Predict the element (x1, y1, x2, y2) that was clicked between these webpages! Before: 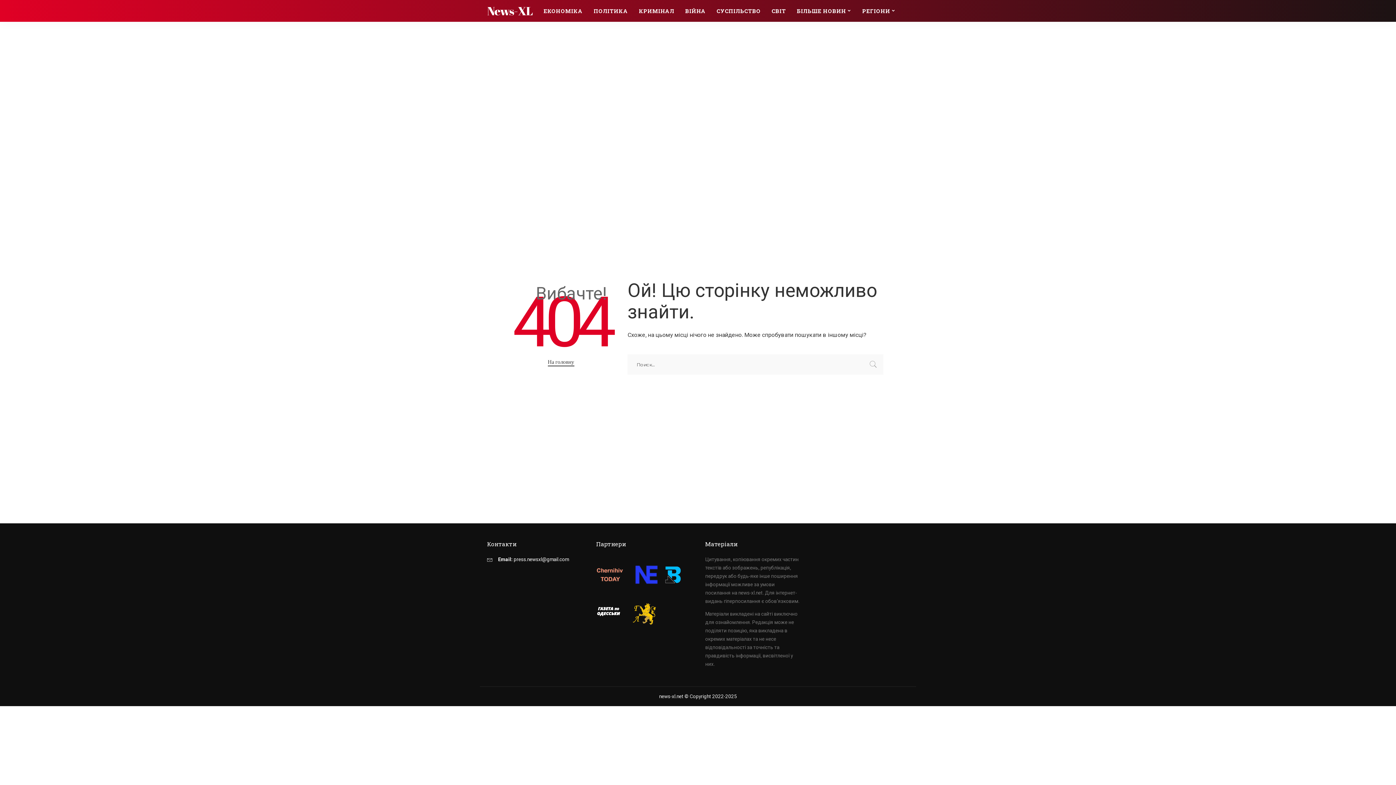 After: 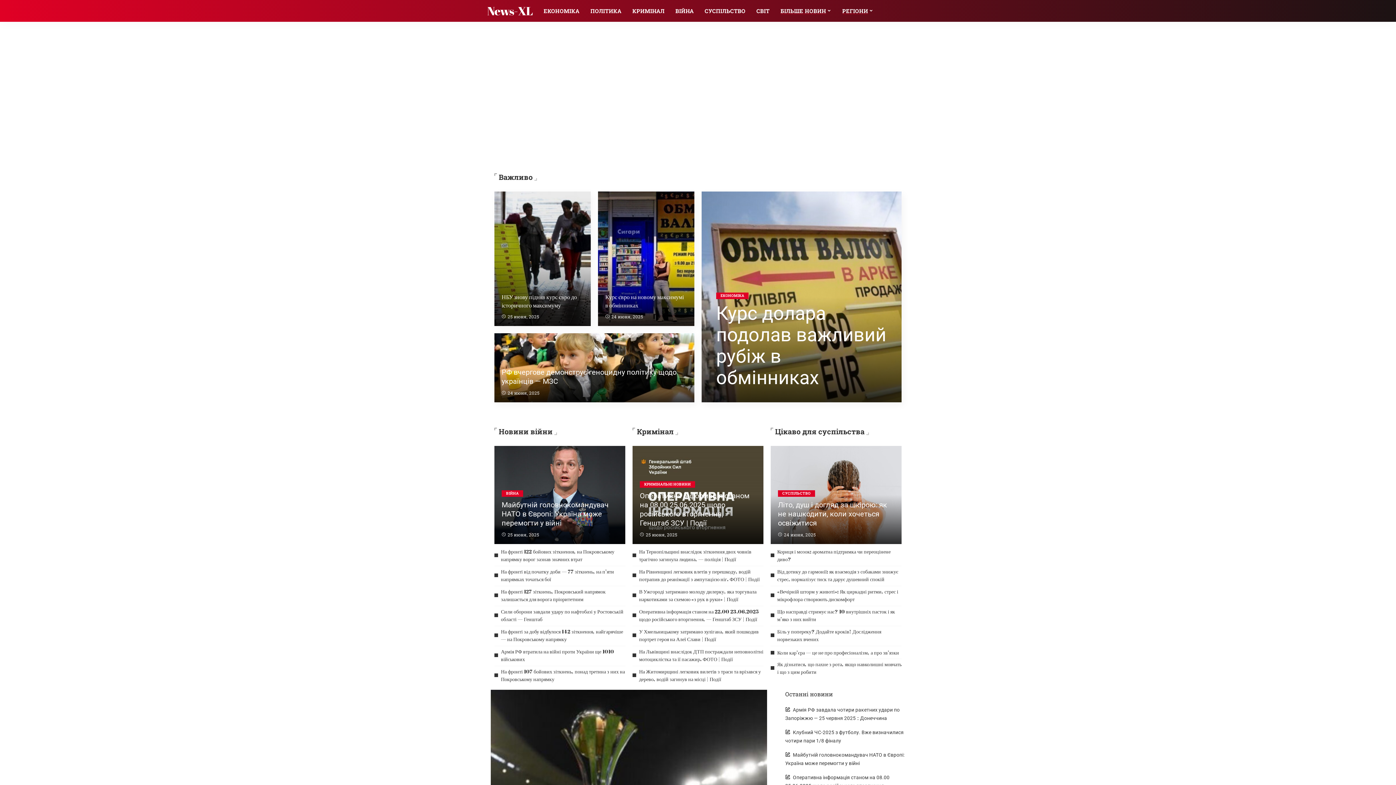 Action: label: News-XL bbox: (487, 2, 532, 18)